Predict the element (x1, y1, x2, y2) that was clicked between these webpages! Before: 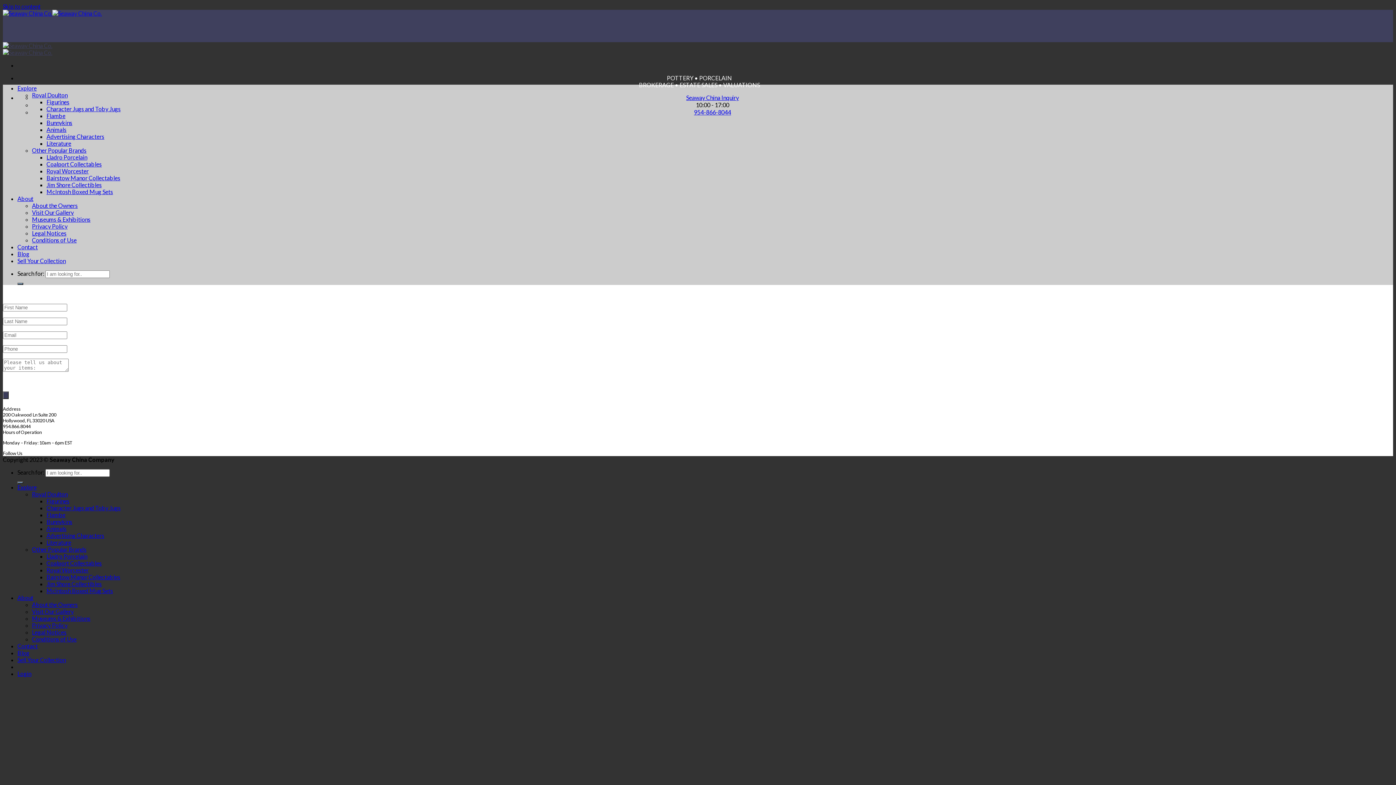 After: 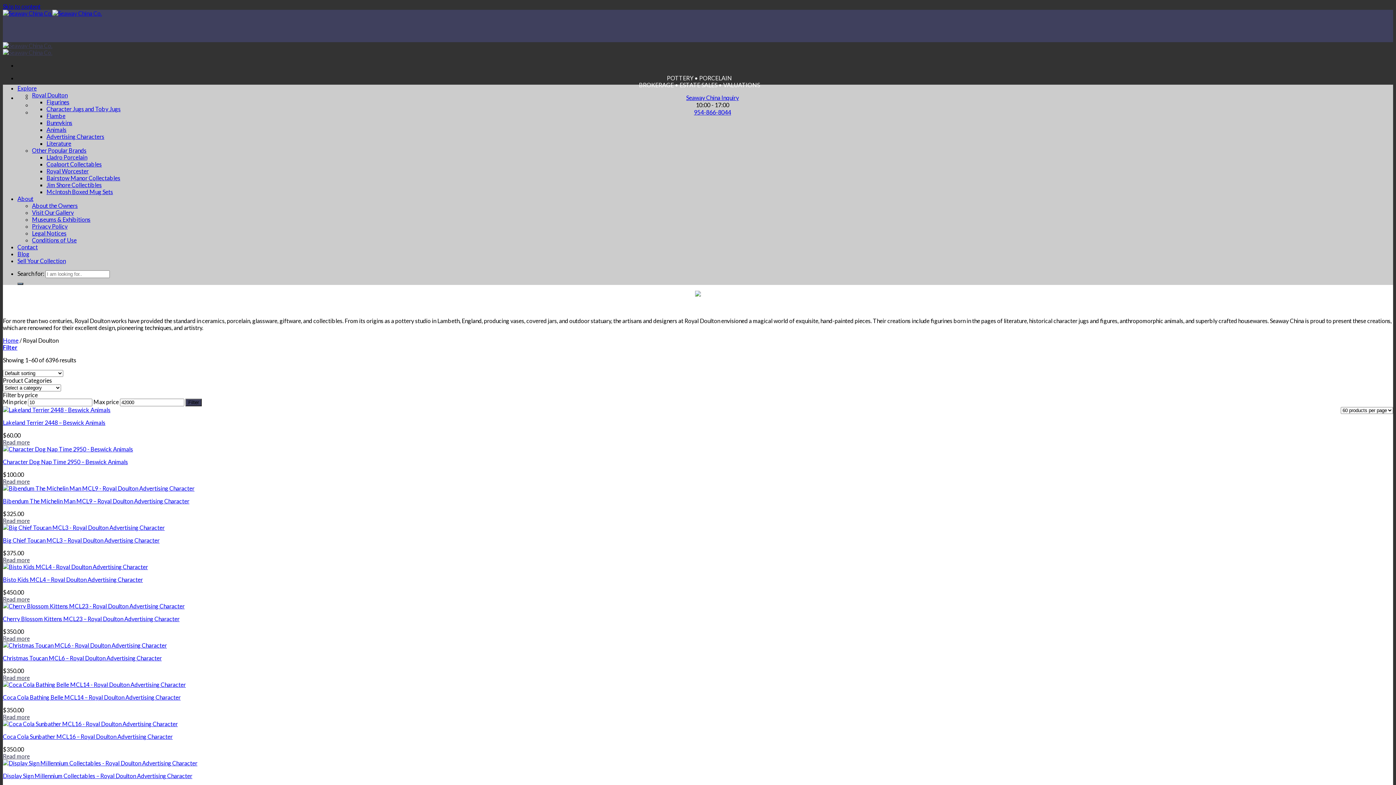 Action: label: Royal Doulton bbox: (32, 490, 67, 497)